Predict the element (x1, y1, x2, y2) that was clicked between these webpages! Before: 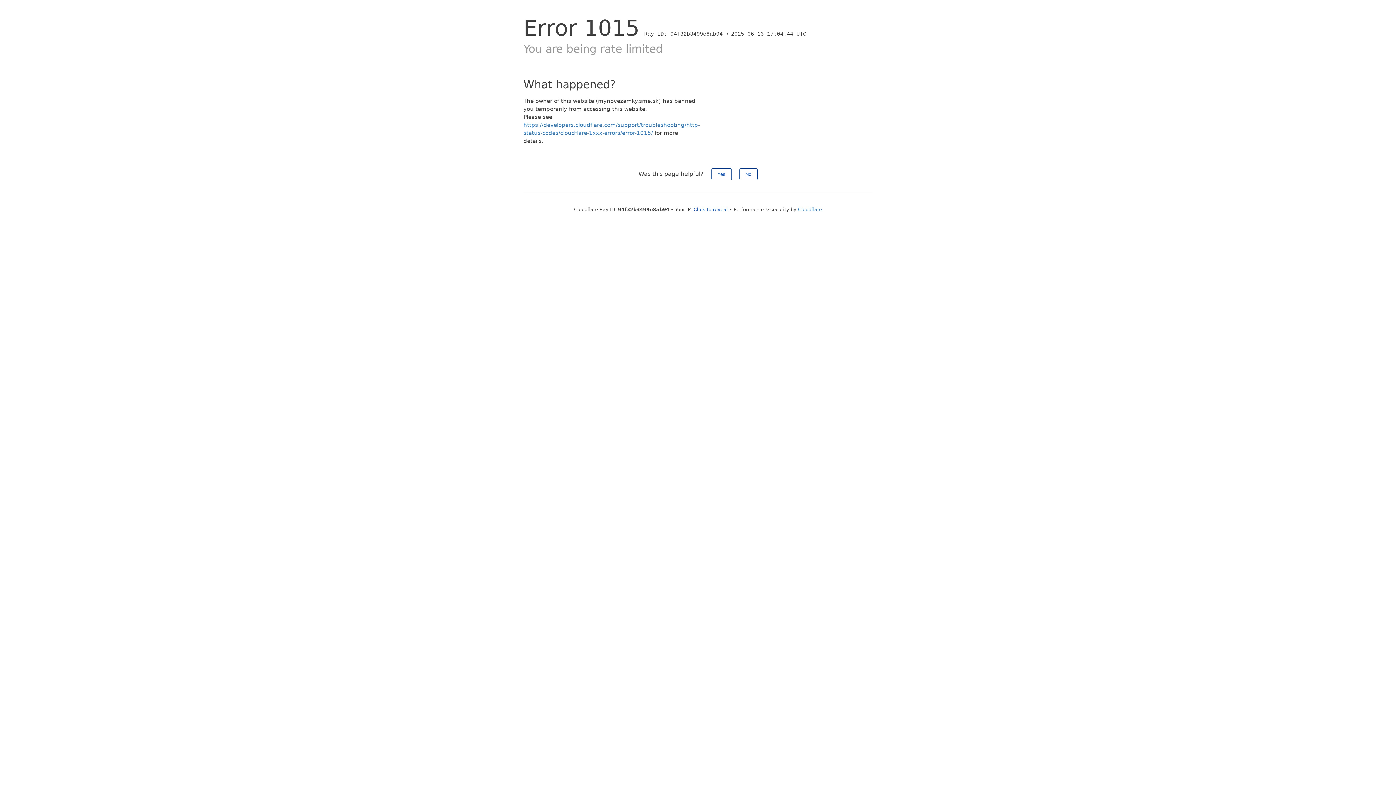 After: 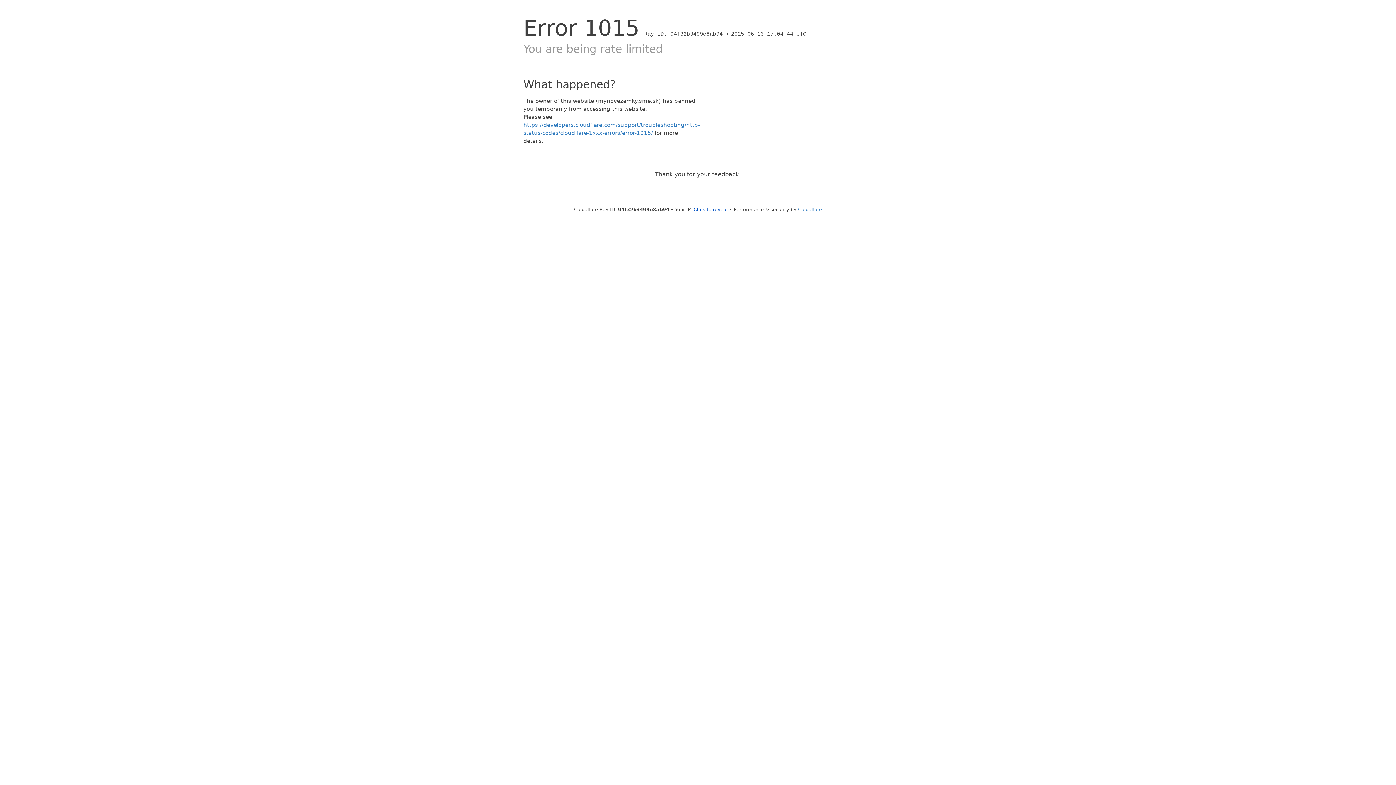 Action: label: Yes bbox: (711, 168, 731, 180)